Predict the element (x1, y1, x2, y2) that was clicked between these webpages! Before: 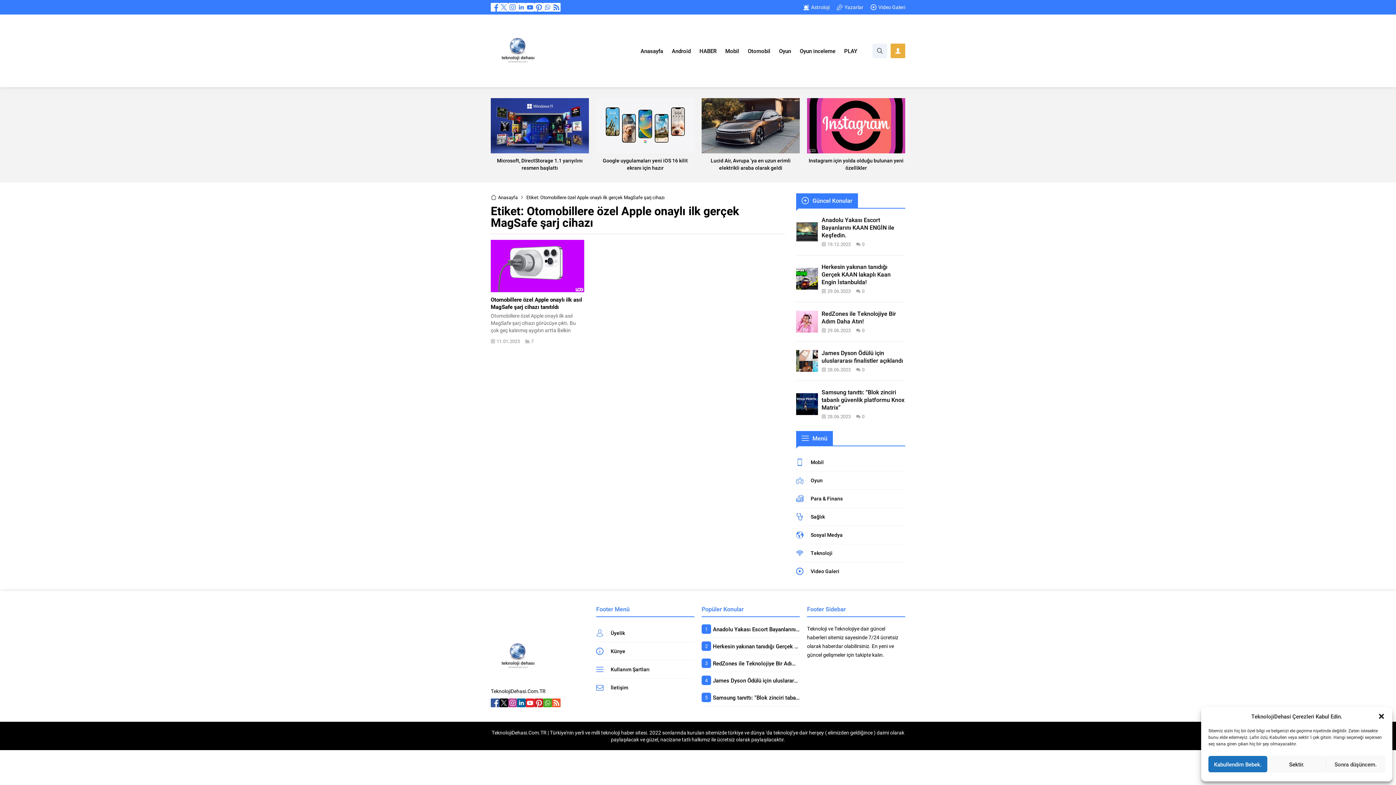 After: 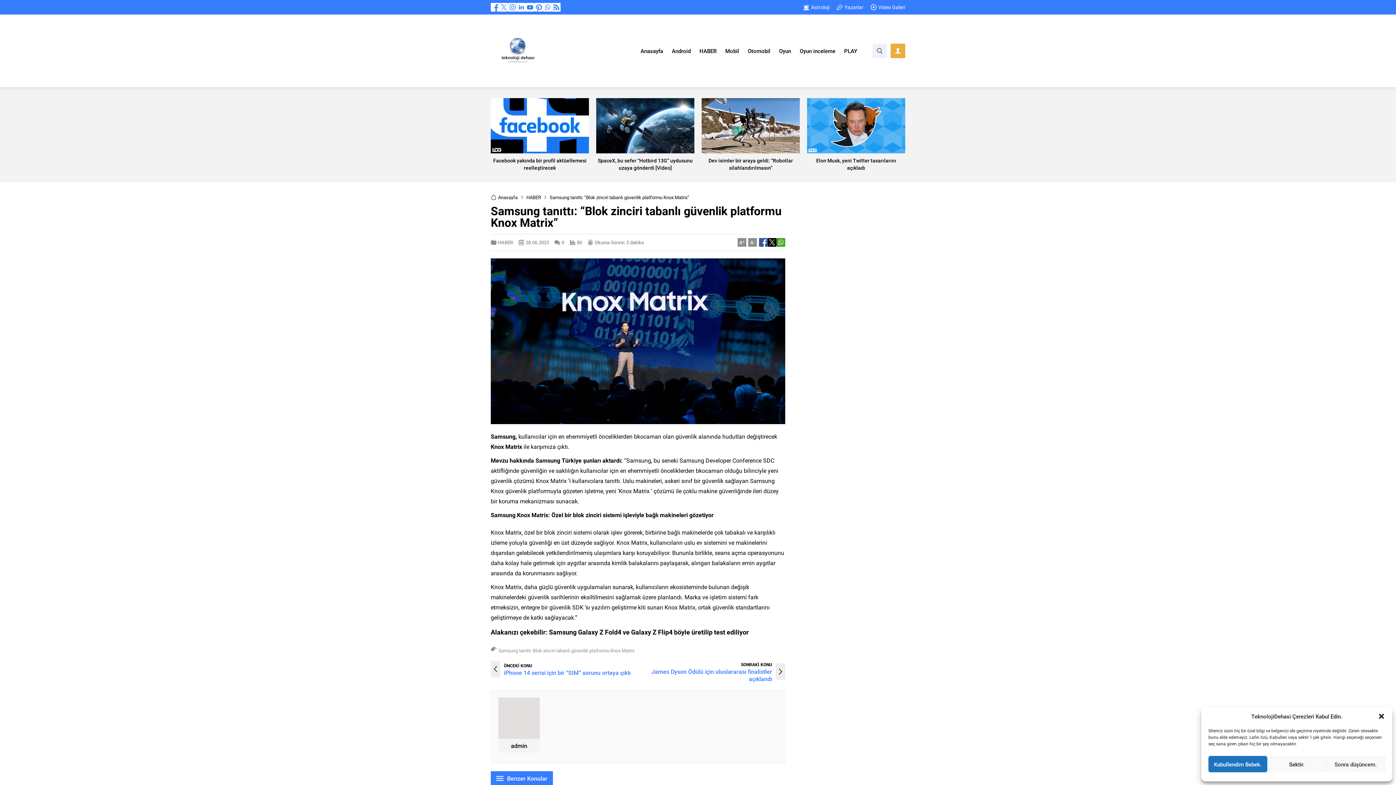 Action: bbox: (796, 393, 818, 415)